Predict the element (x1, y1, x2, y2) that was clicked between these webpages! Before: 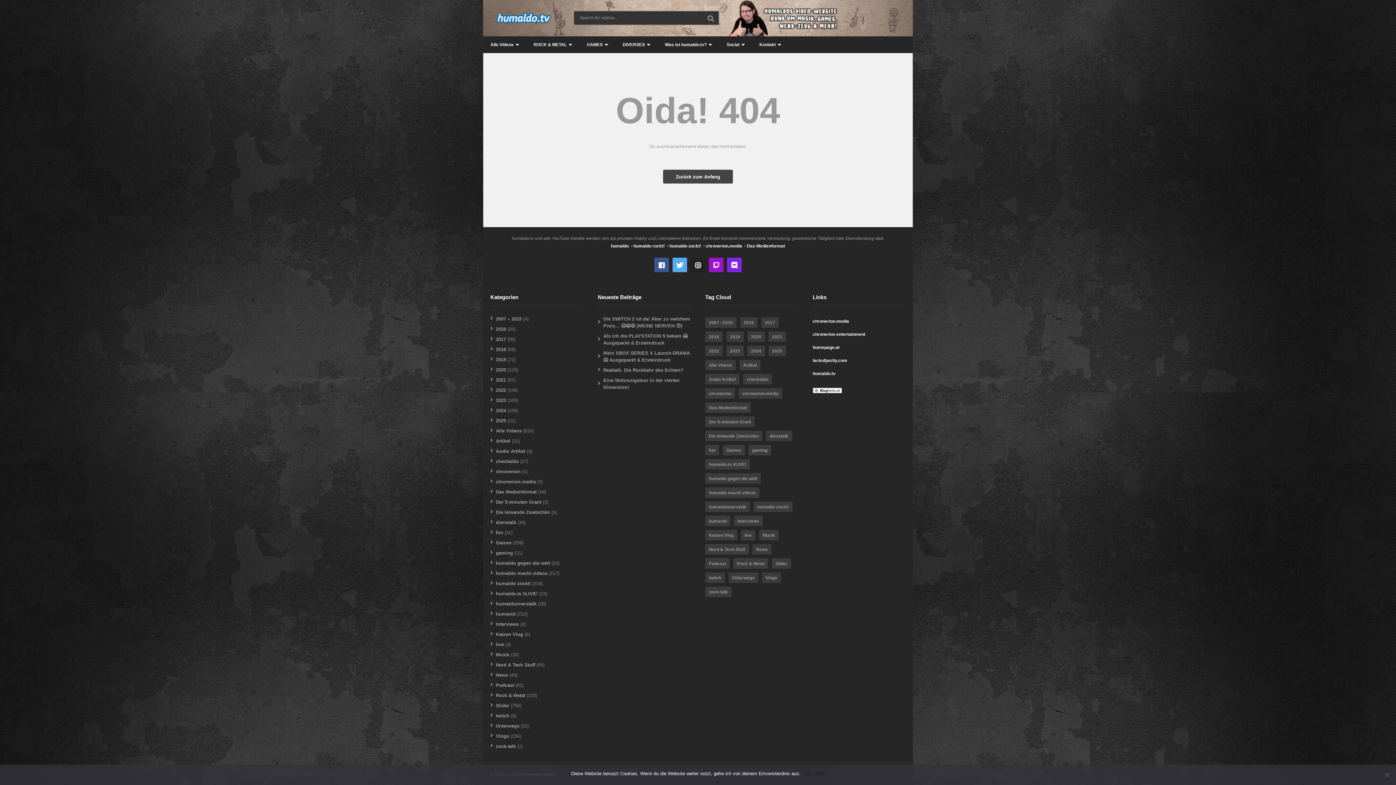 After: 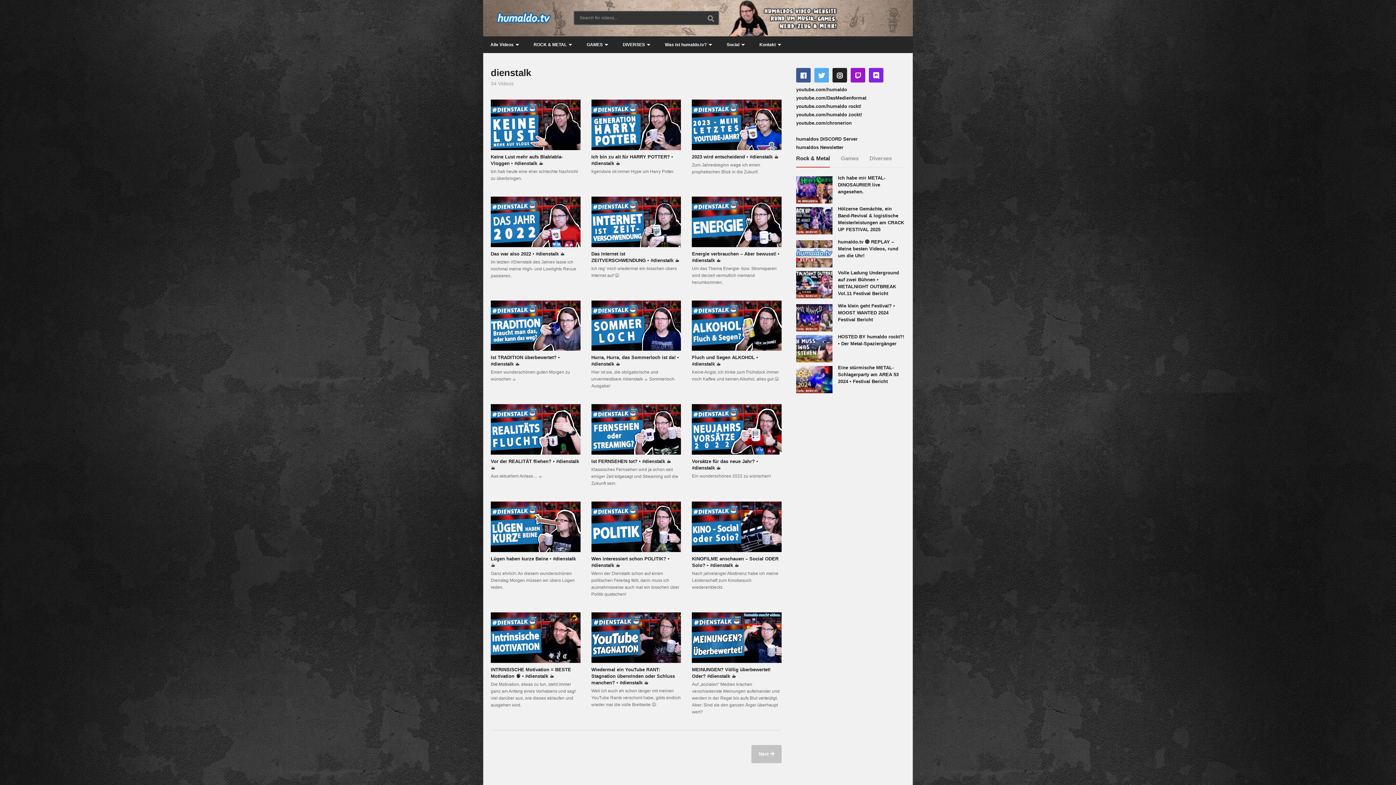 Action: bbox: (766, 430, 792, 441) label: dienstalk (34 Einträge)